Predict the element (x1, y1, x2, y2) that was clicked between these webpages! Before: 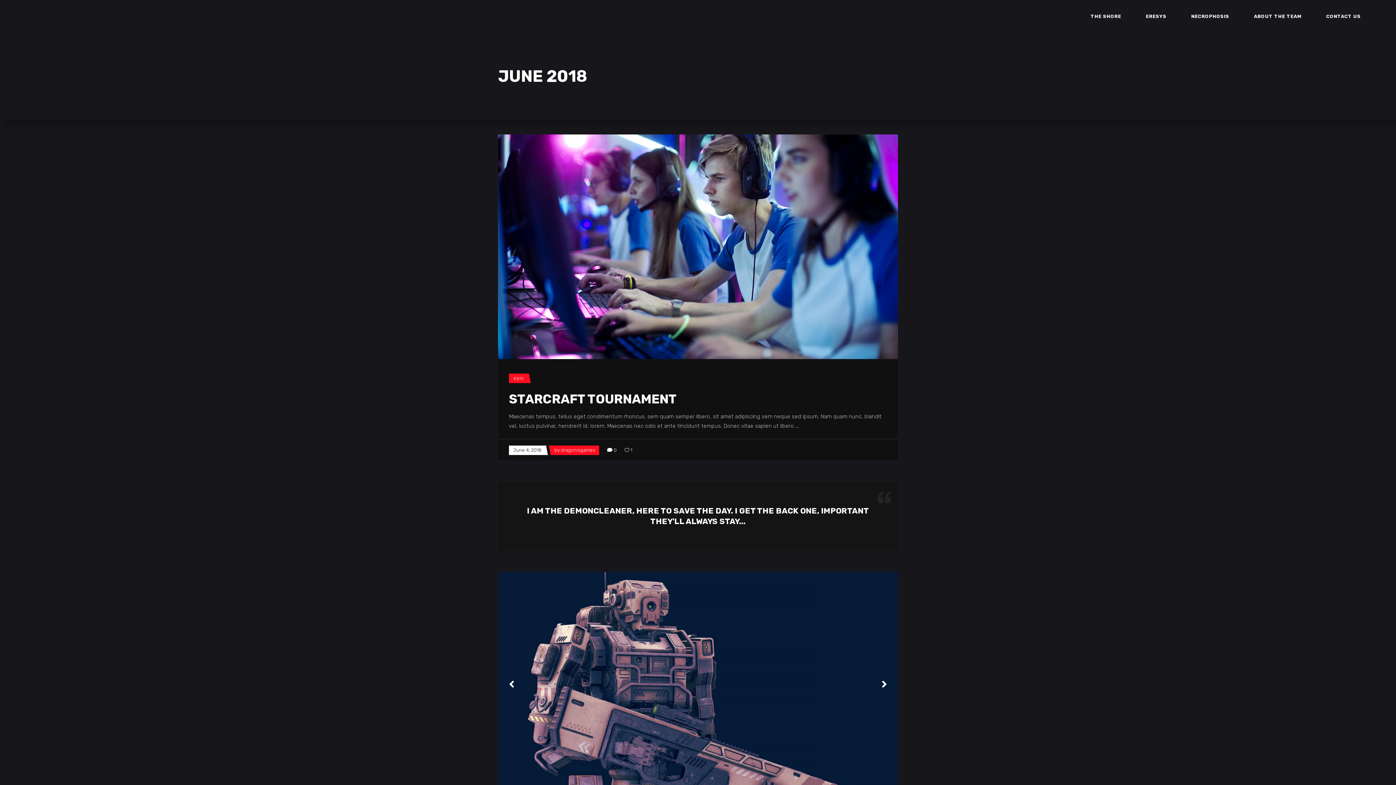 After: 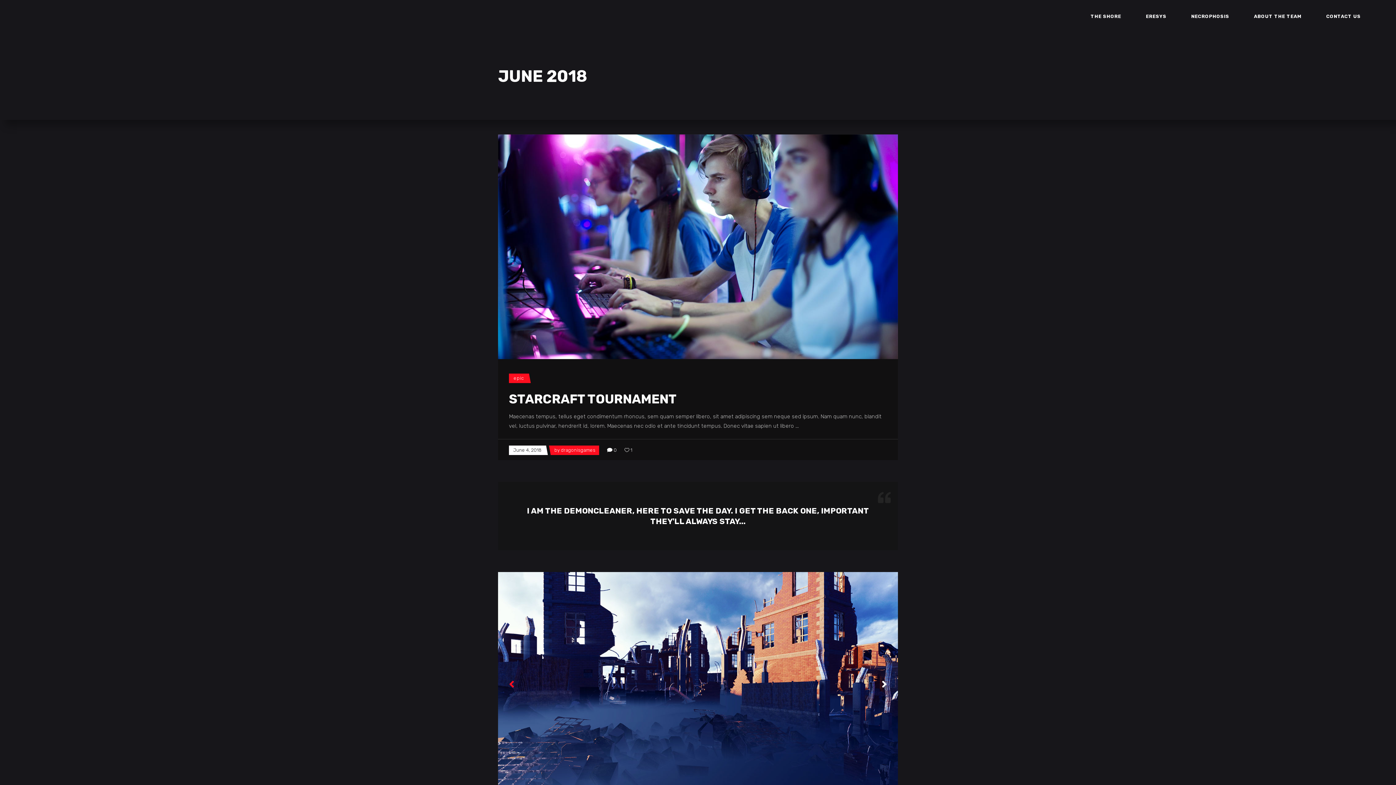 Action: bbox: (509, 679, 514, 690)